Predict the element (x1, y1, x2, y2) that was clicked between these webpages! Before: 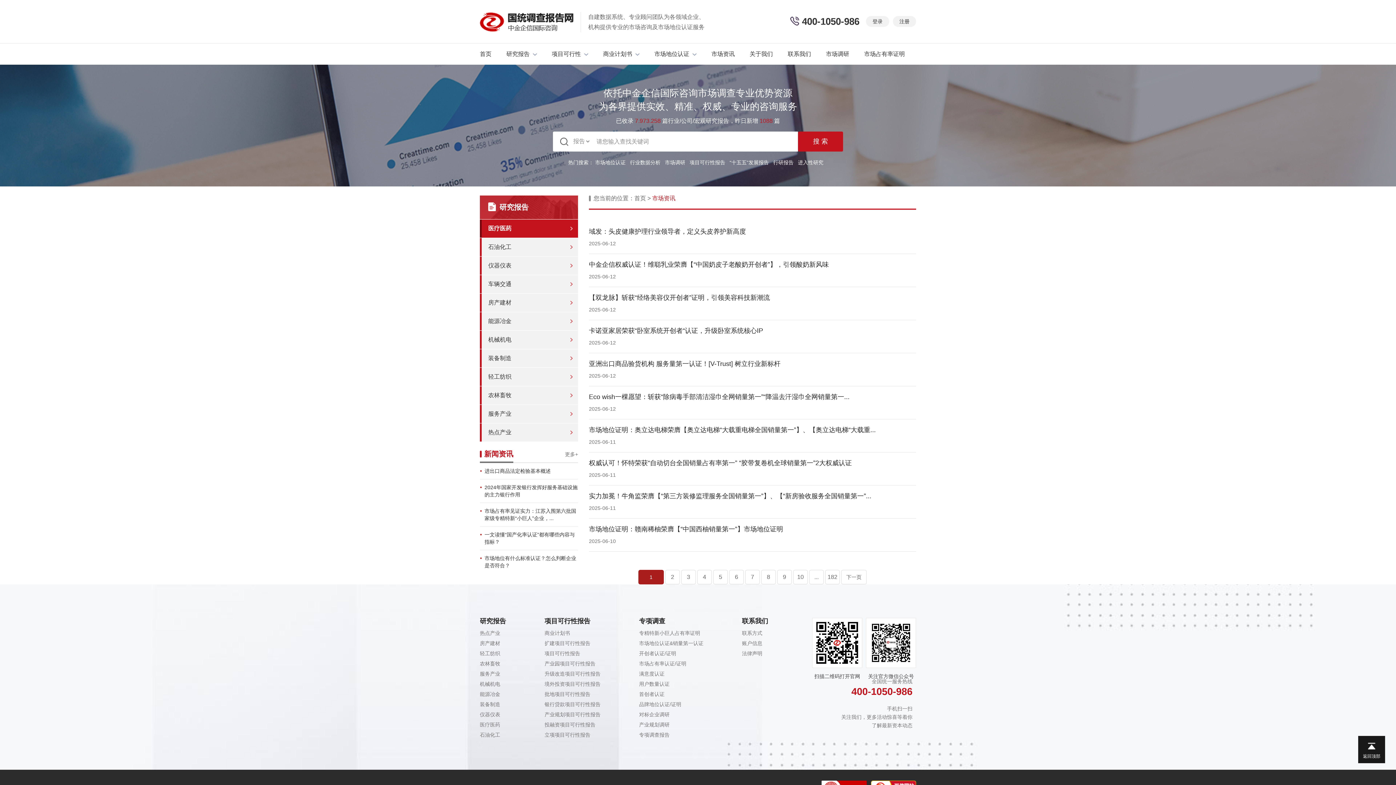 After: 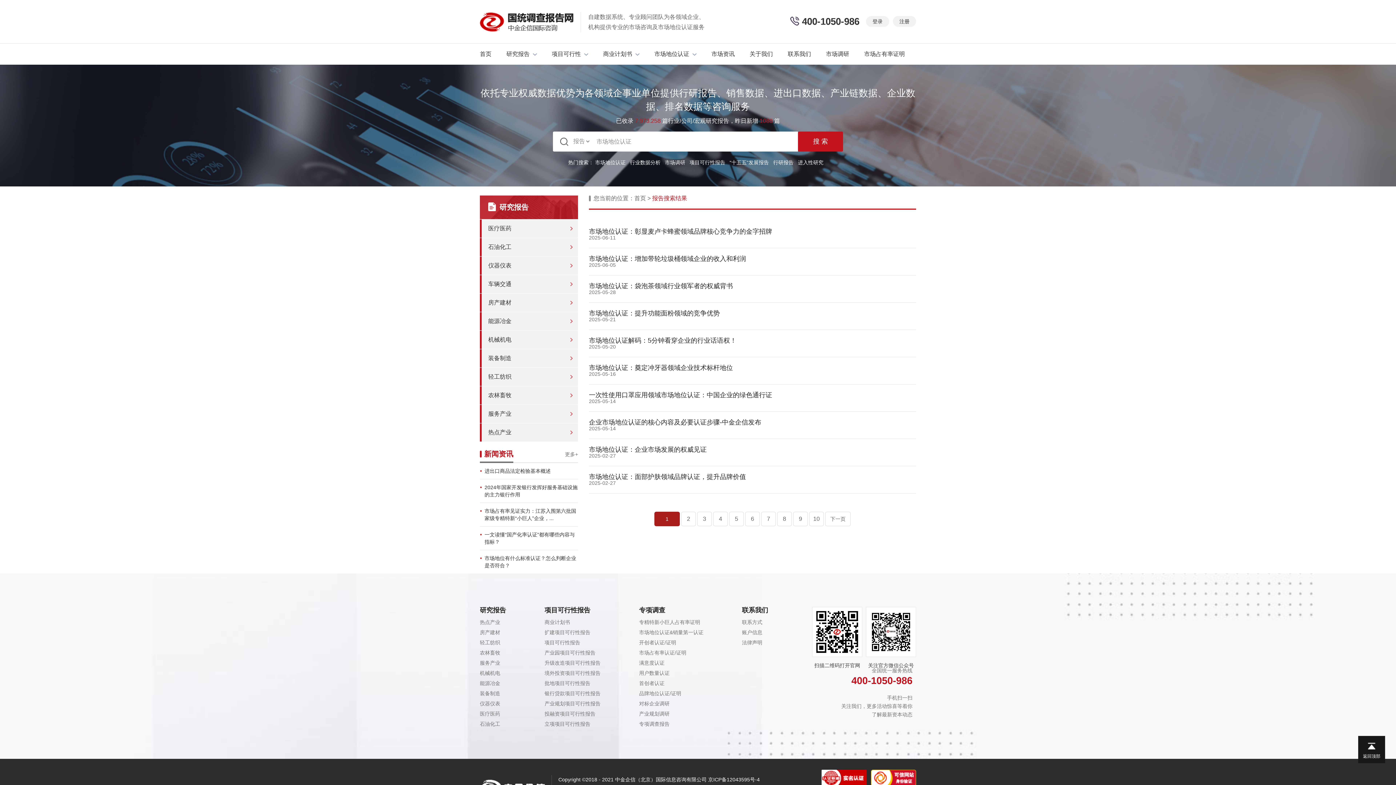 Action: label: 市场地位认证 bbox: (595, 159, 625, 165)